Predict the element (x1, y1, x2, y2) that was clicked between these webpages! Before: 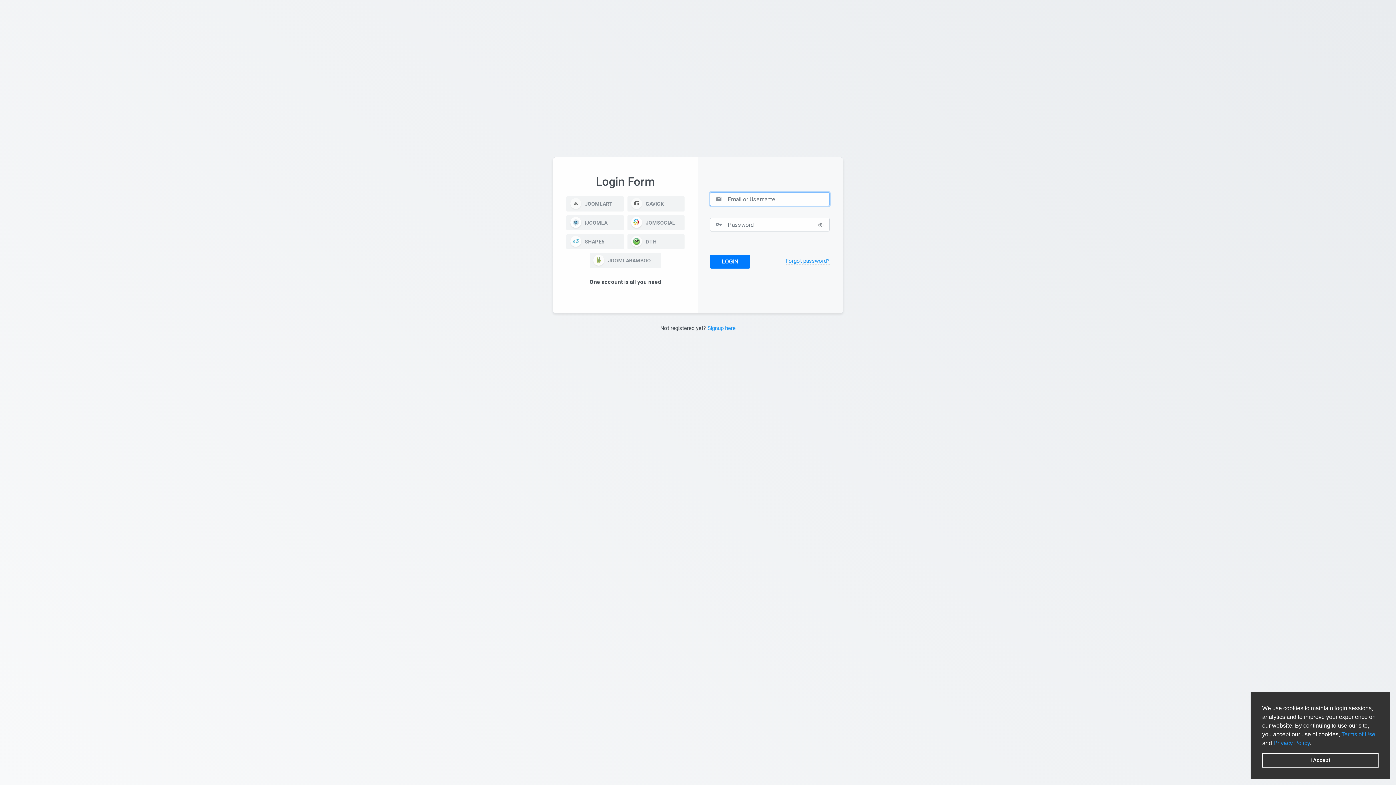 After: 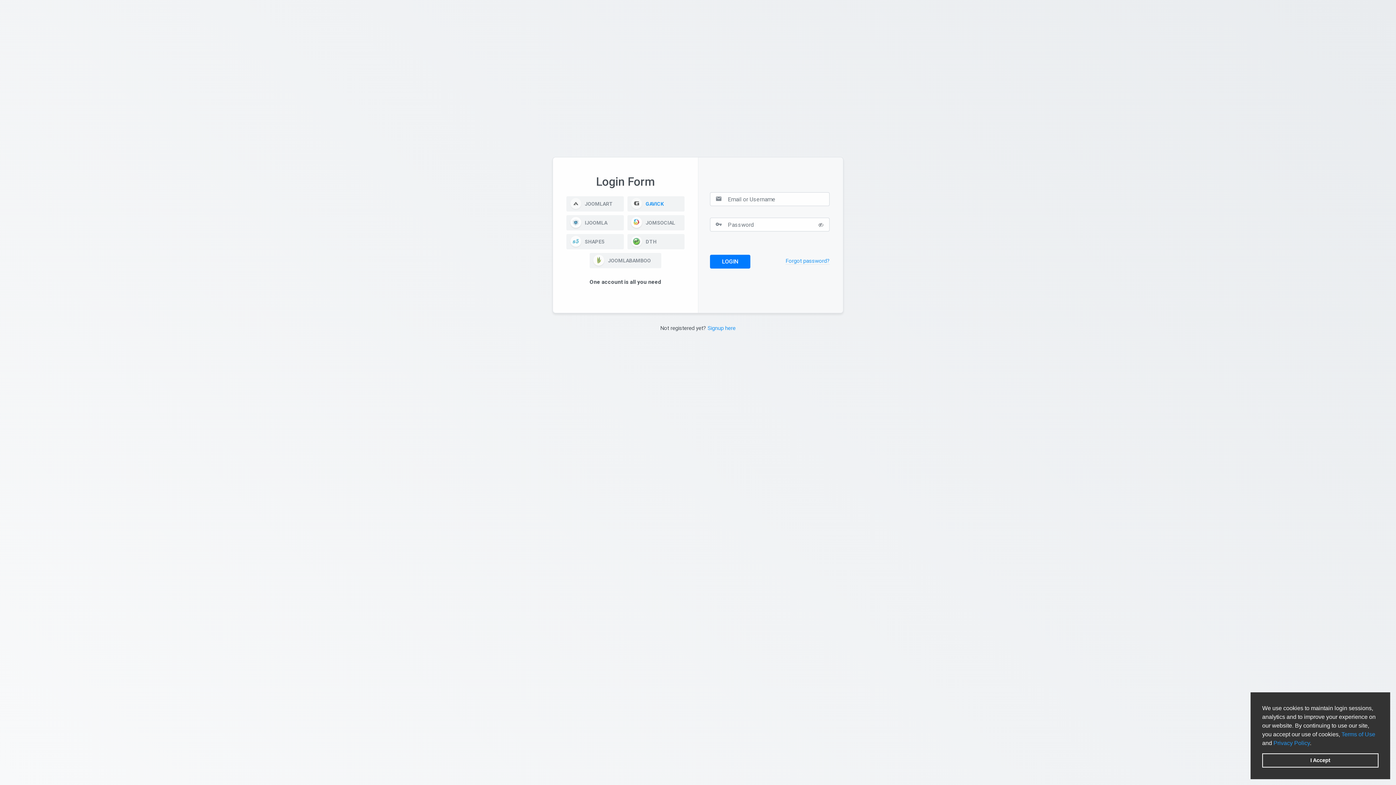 Action: bbox: (627, 196, 684, 211) label: GAVICK